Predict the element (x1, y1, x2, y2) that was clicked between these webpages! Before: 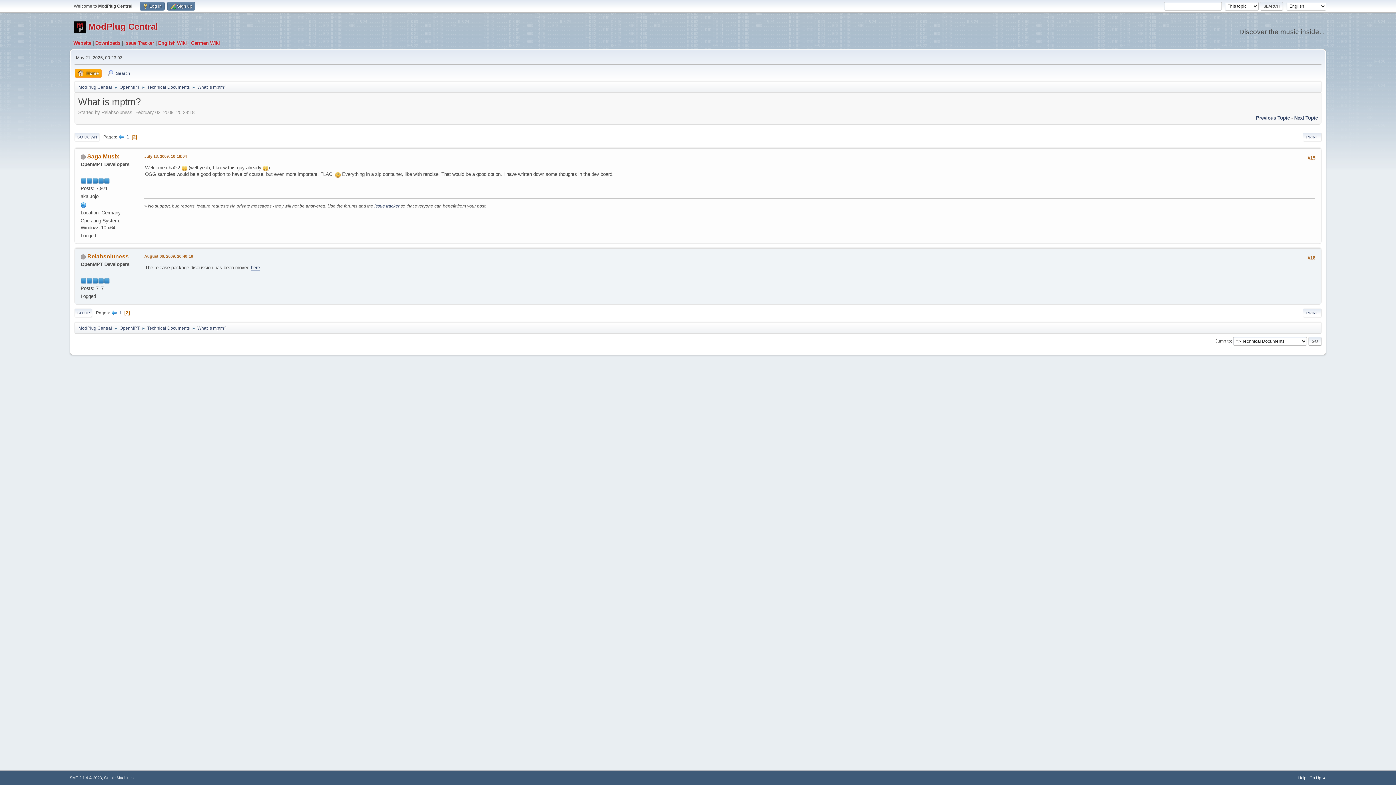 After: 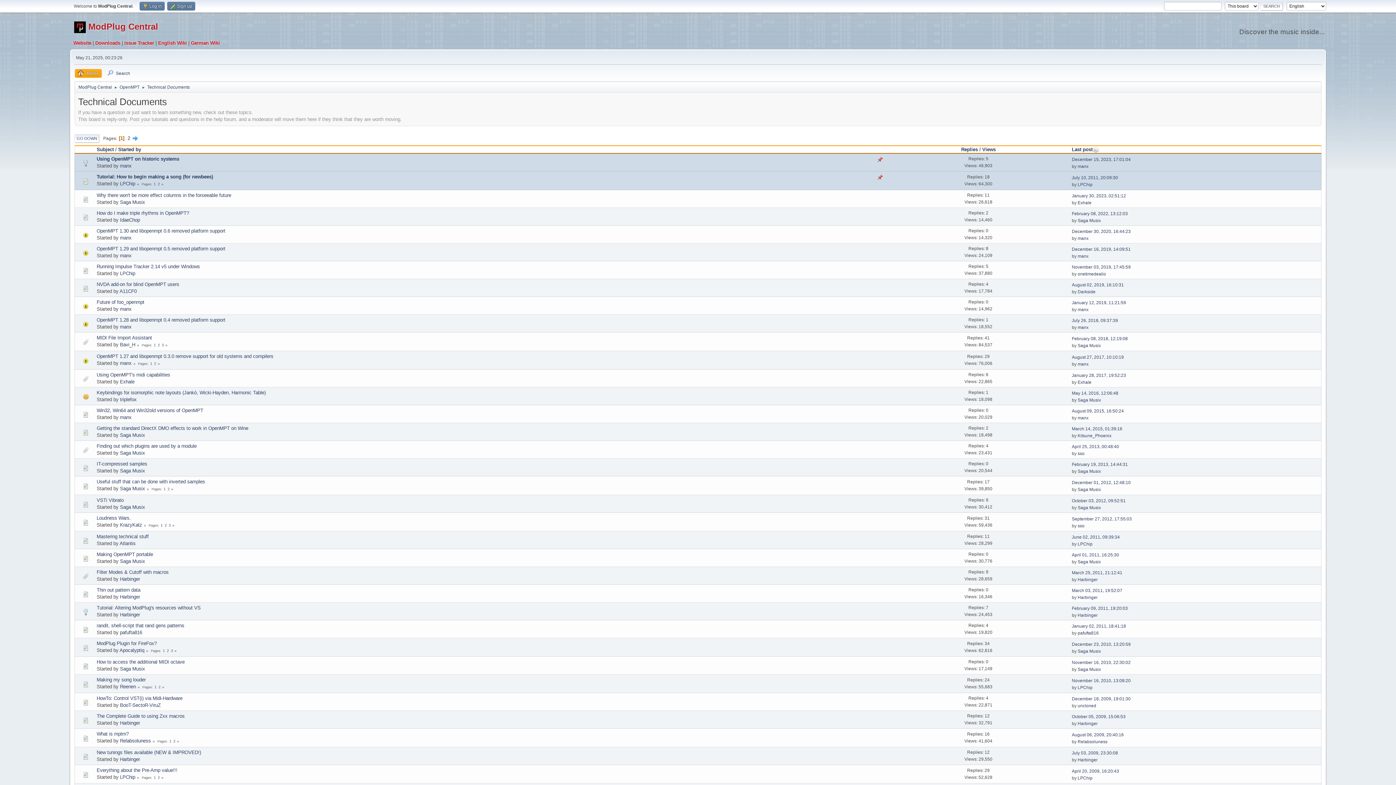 Action: bbox: (147, 321, 189, 332) label: Technical Documents